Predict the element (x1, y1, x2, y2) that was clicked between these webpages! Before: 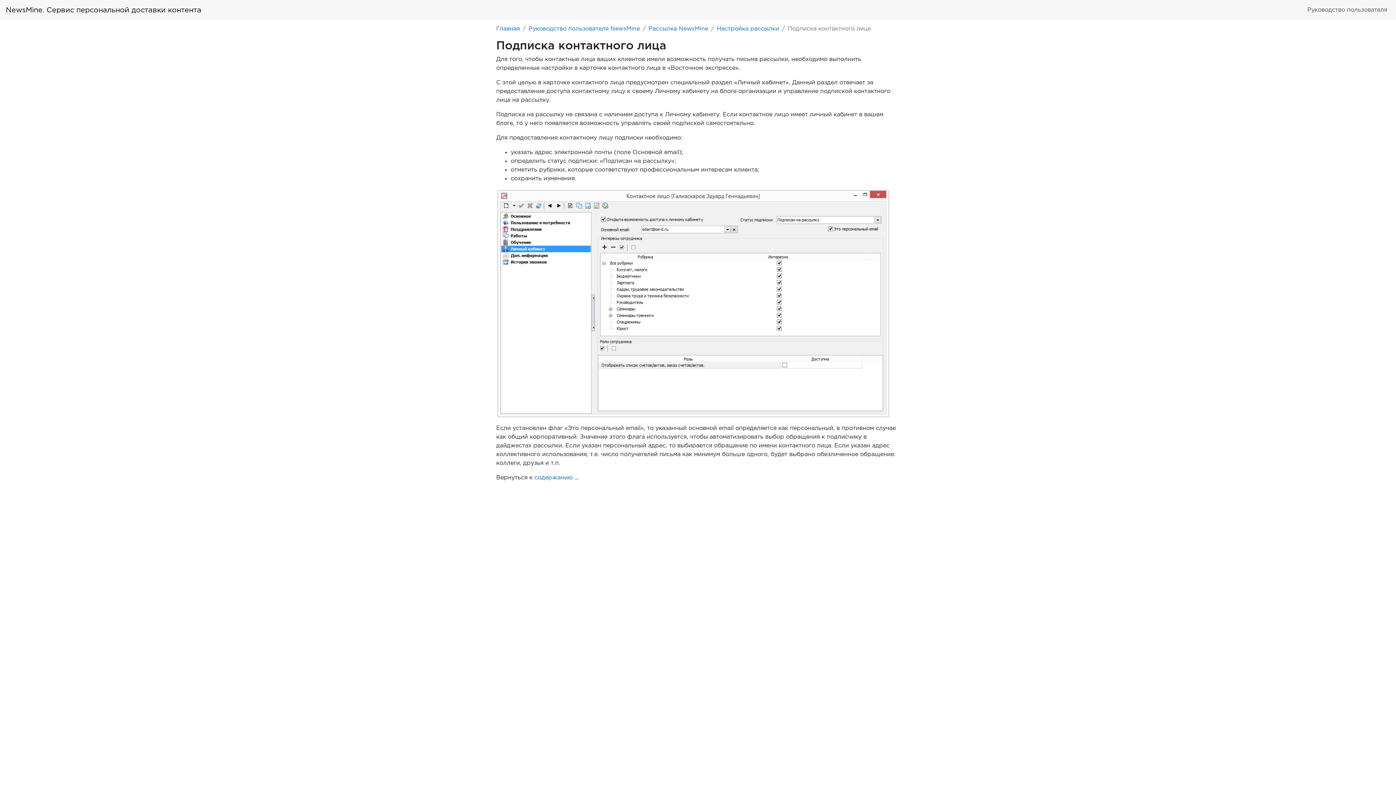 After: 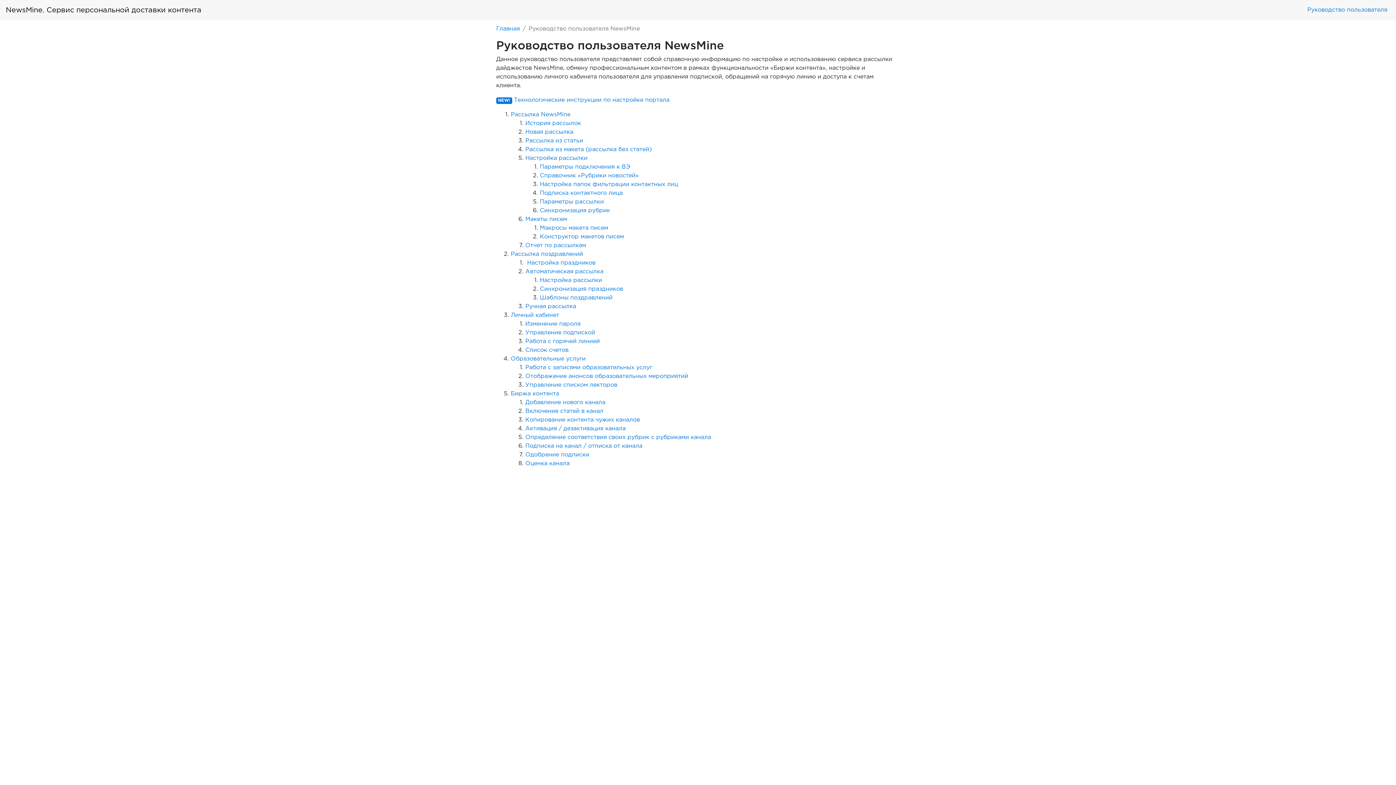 Action: bbox: (534, 475, 572, 480) label: содержанию